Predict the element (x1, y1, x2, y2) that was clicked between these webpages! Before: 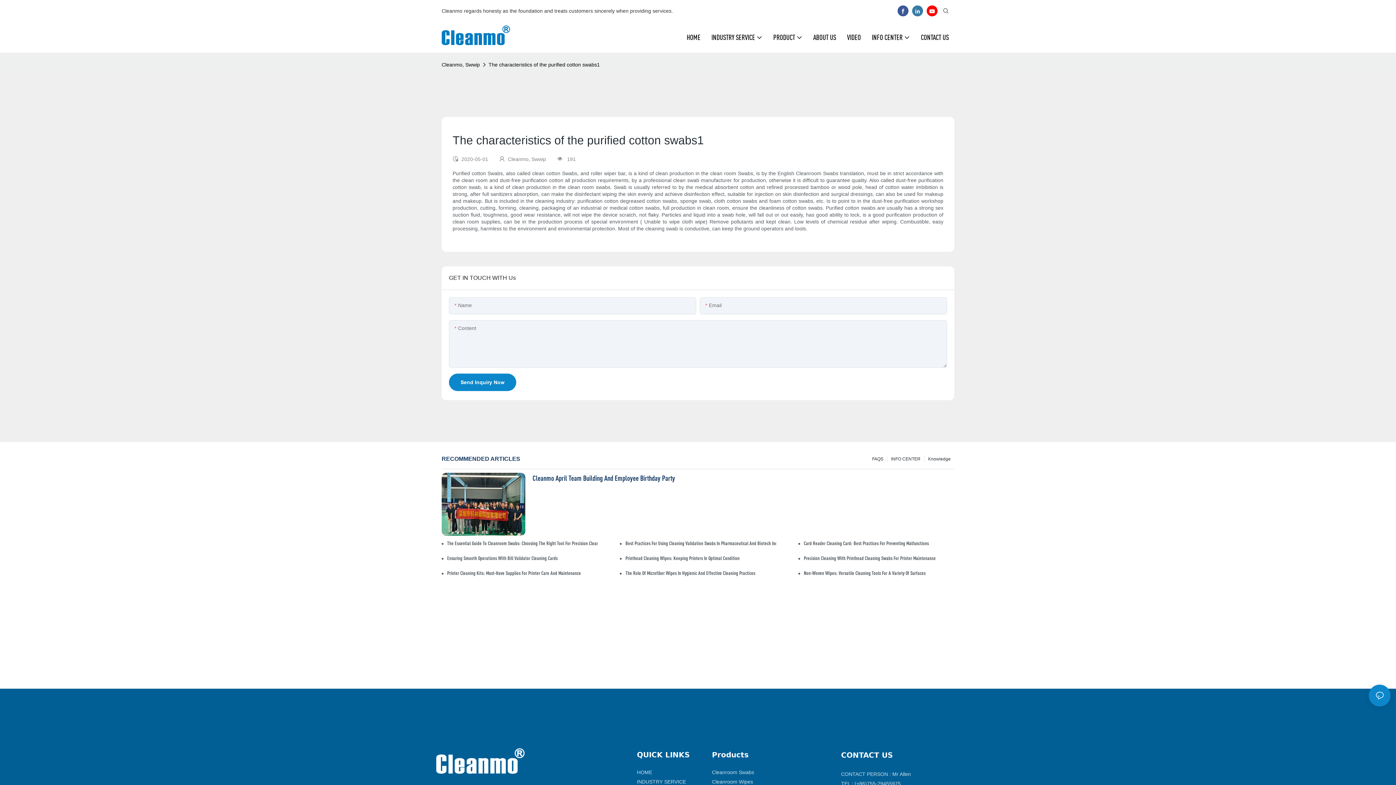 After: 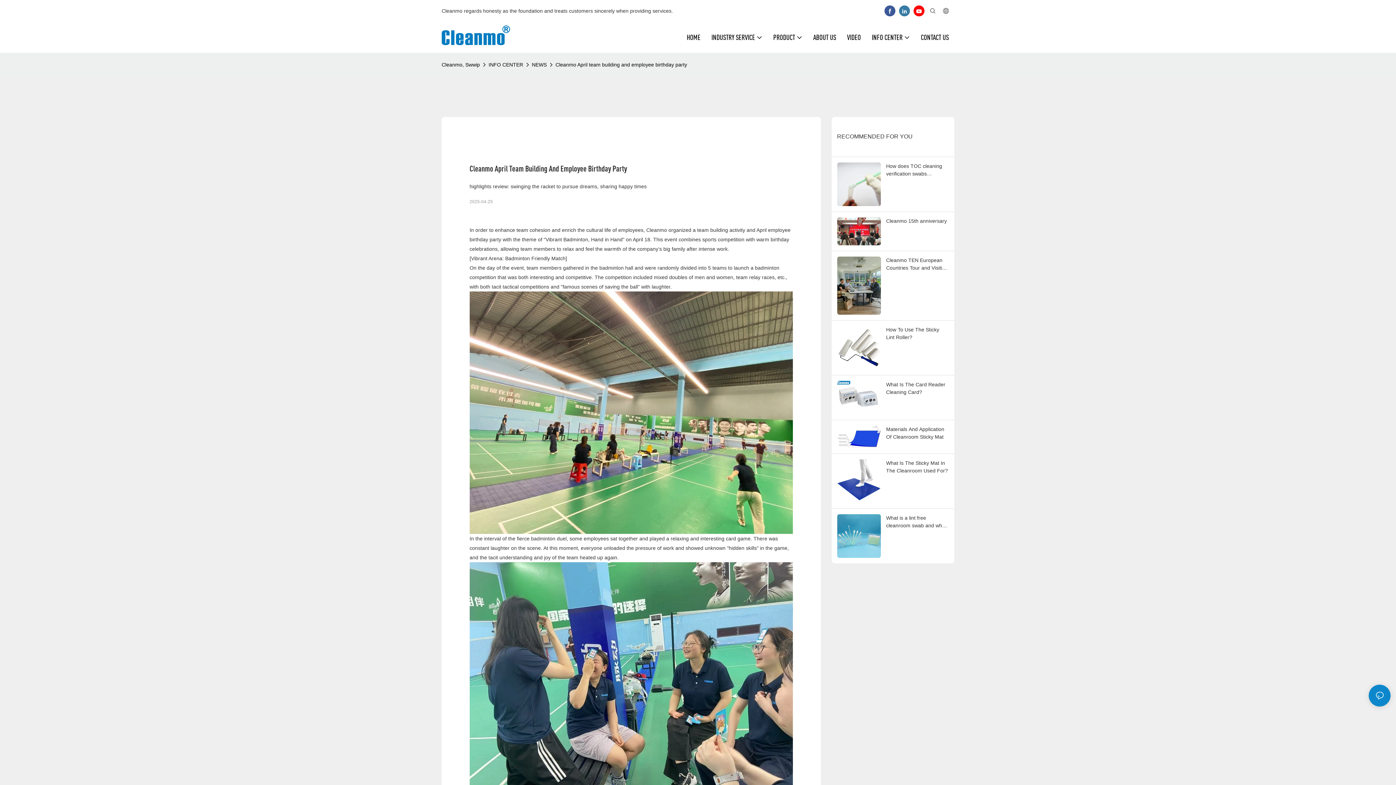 Action: bbox: (441, 473, 525, 535)